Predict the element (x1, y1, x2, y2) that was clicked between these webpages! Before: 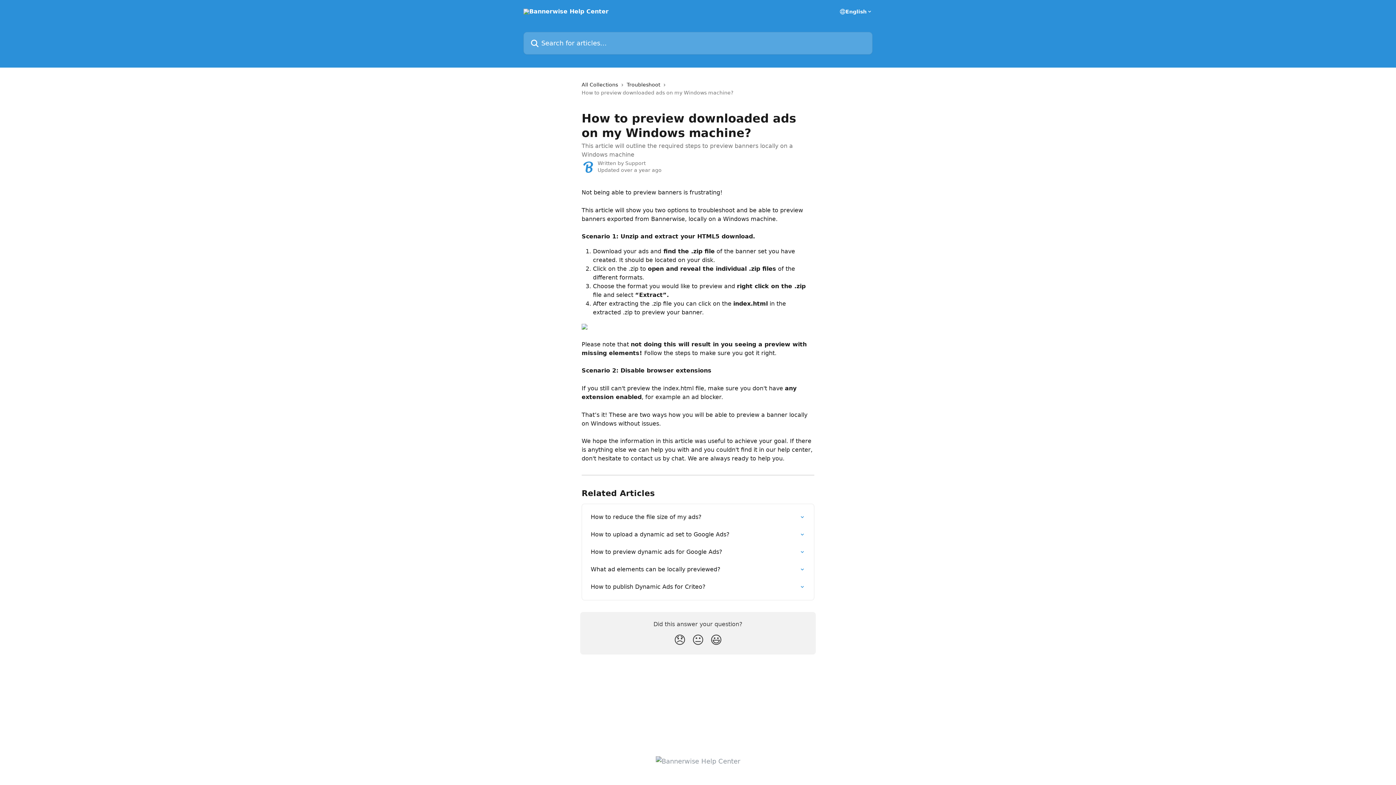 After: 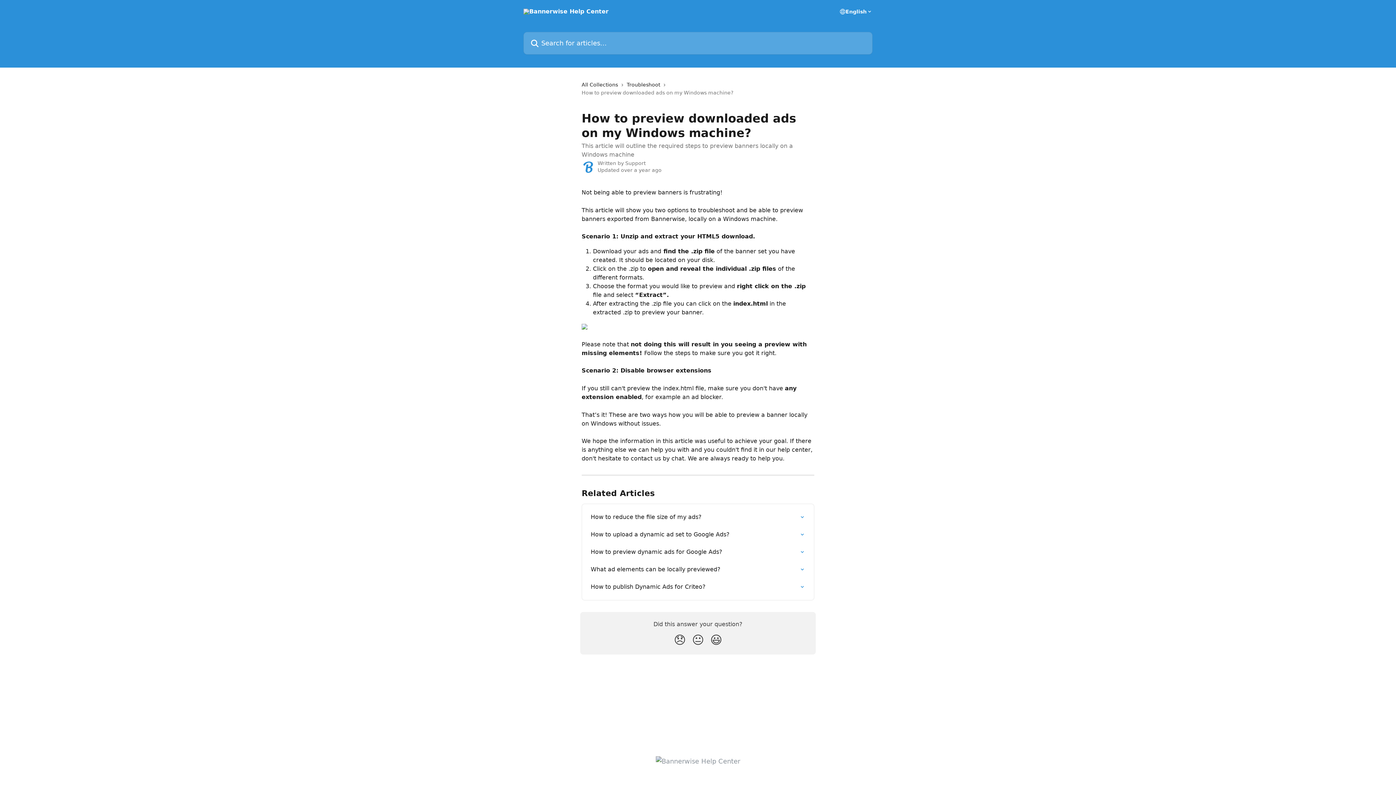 Action: bbox: (581, 323, 587, 330)